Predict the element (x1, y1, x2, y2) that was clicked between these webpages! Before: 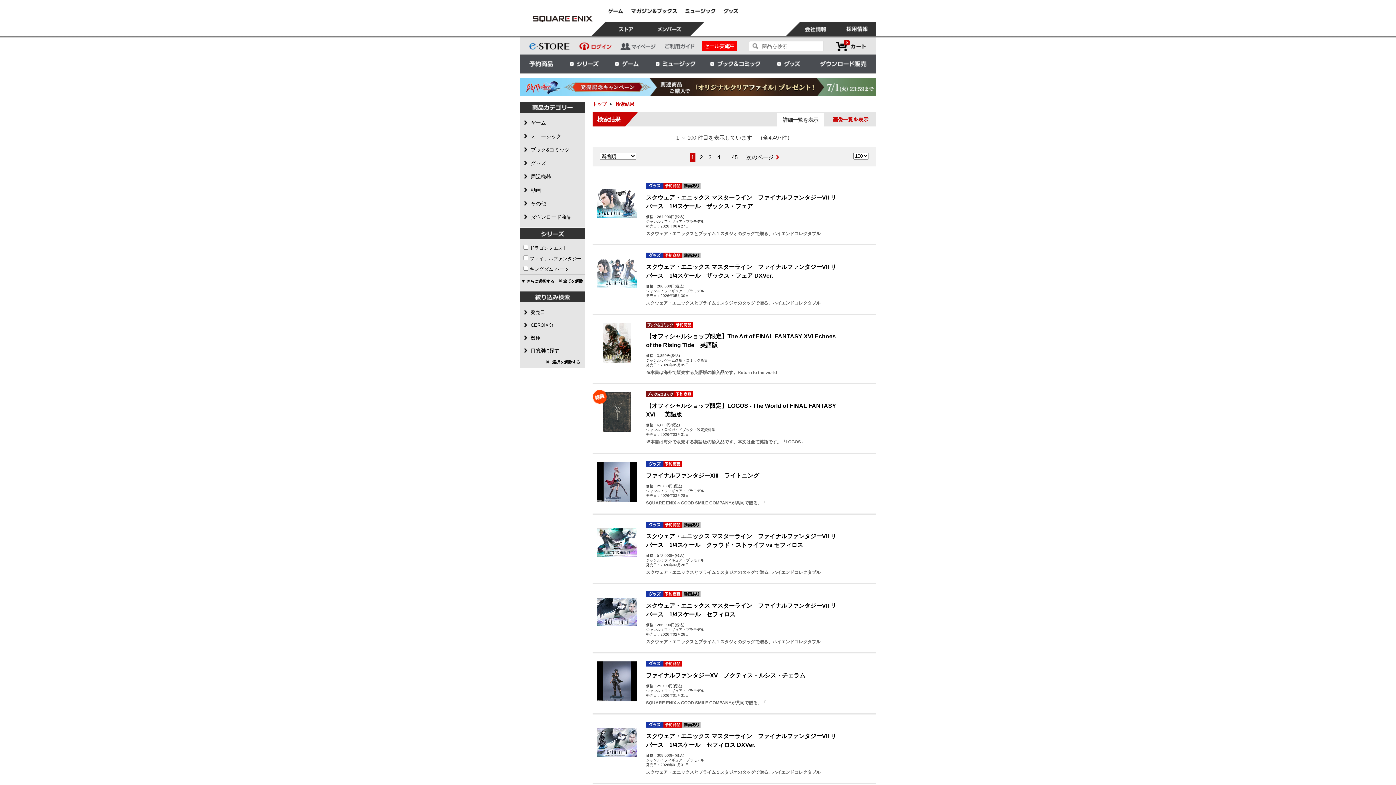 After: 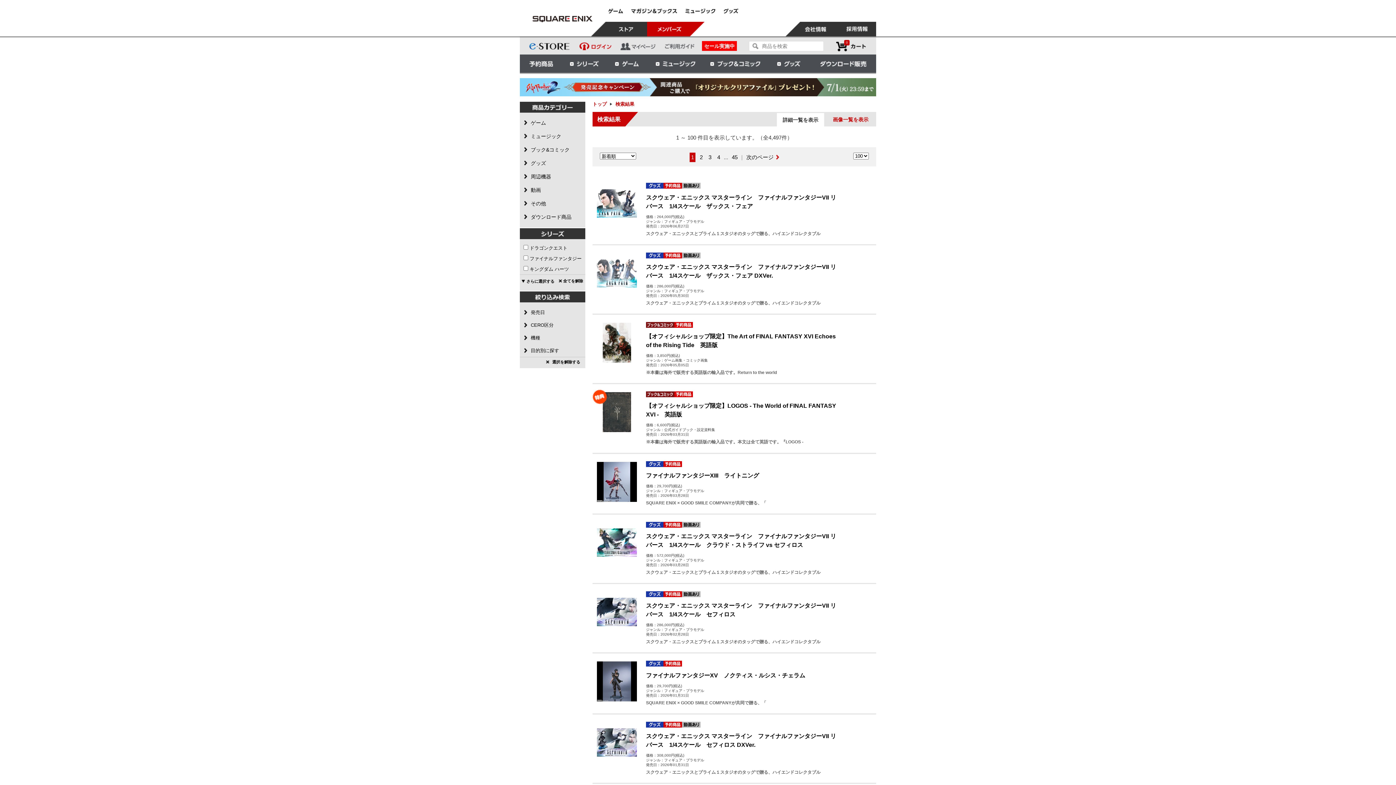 Action: bbox: (647, 21, 704, 36)